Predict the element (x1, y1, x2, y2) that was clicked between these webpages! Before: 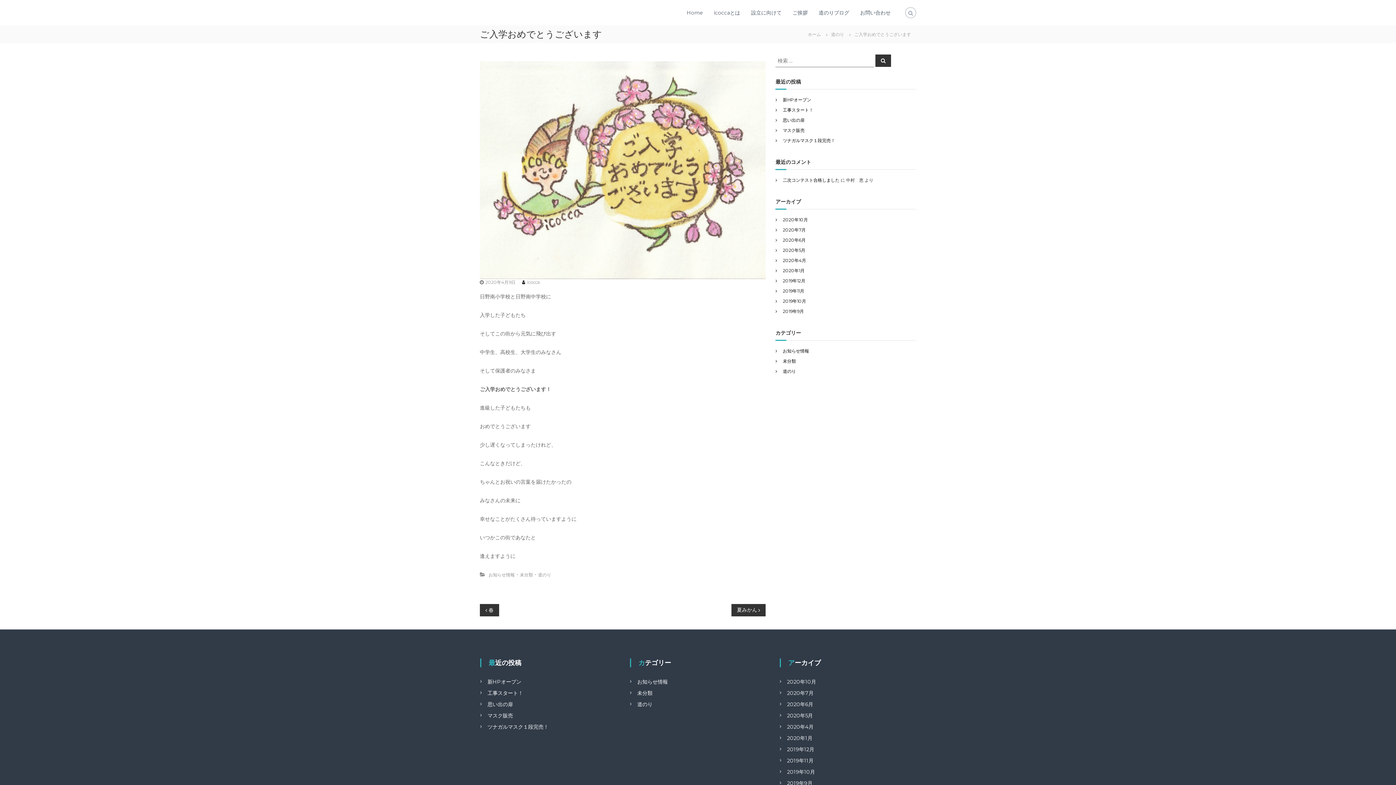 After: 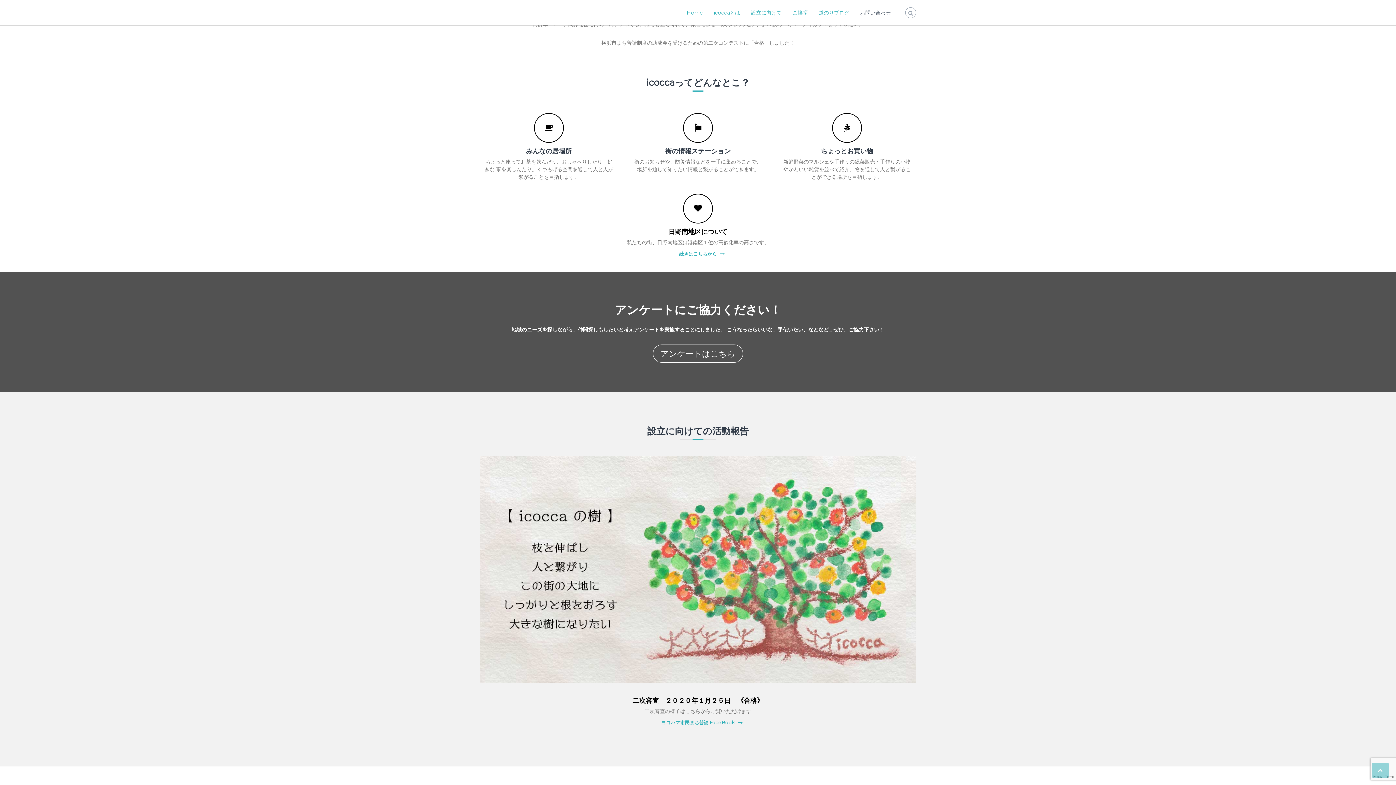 Action: bbox: (714, 9, 740, 15) label: icoccaとは